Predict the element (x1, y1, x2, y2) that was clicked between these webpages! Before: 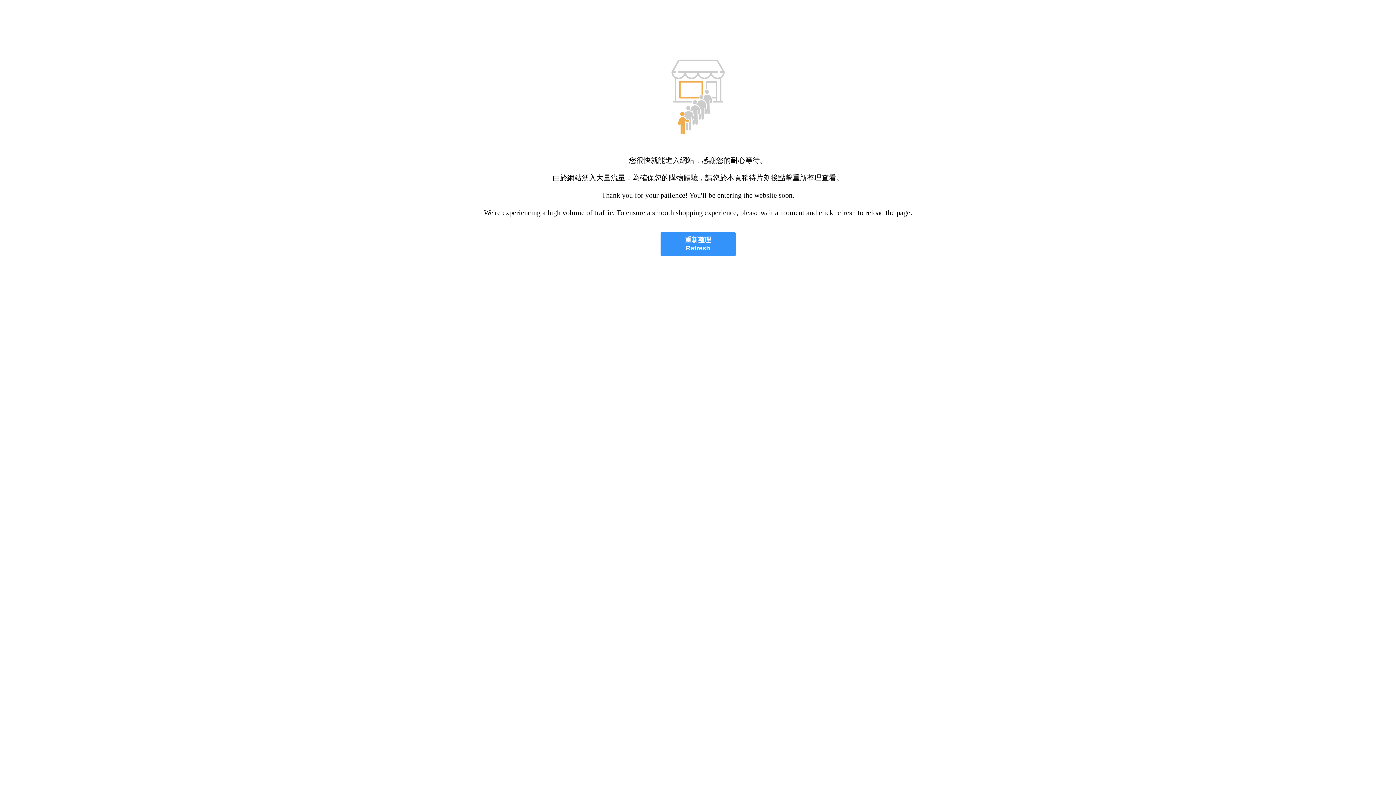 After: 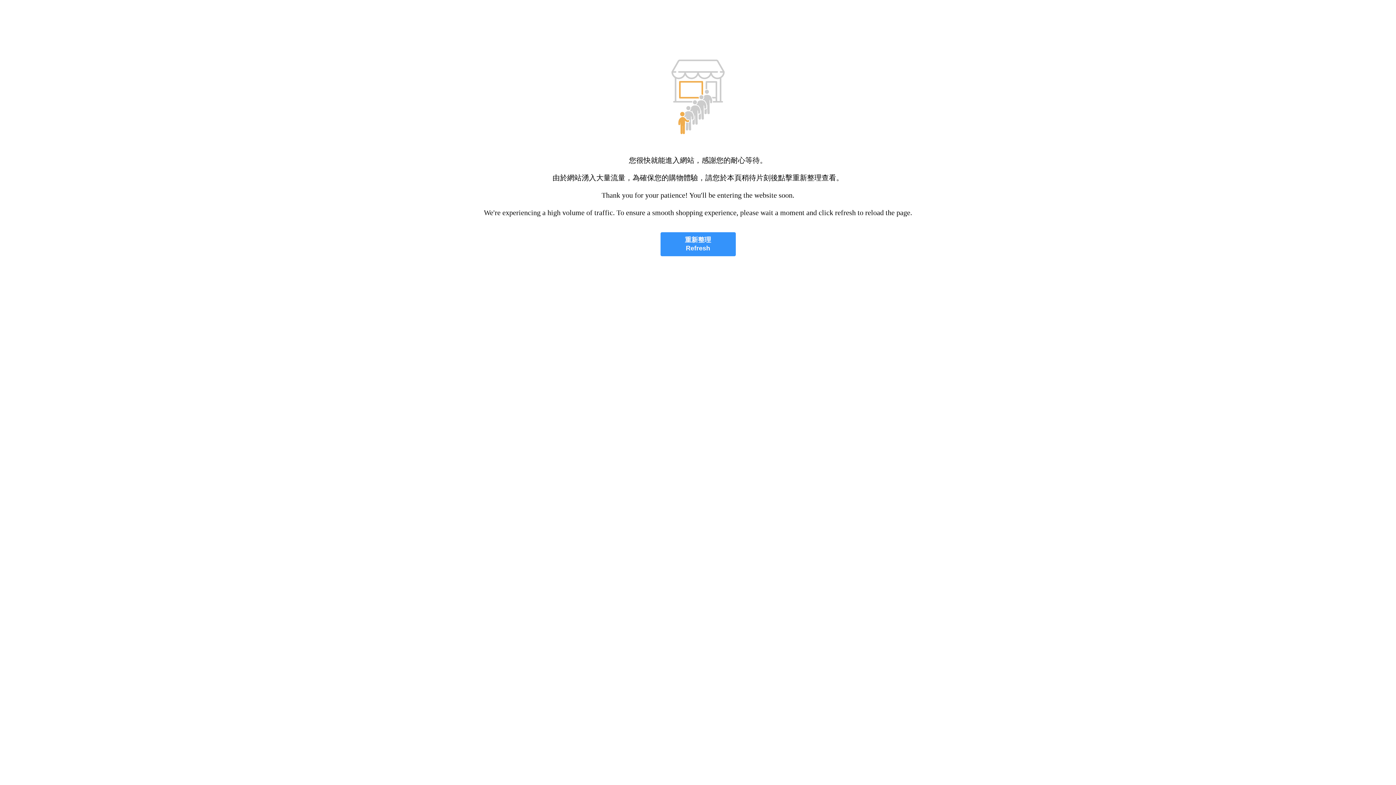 Action: bbox: (660, 232, 735, 256) label: 重新整理
Refresh